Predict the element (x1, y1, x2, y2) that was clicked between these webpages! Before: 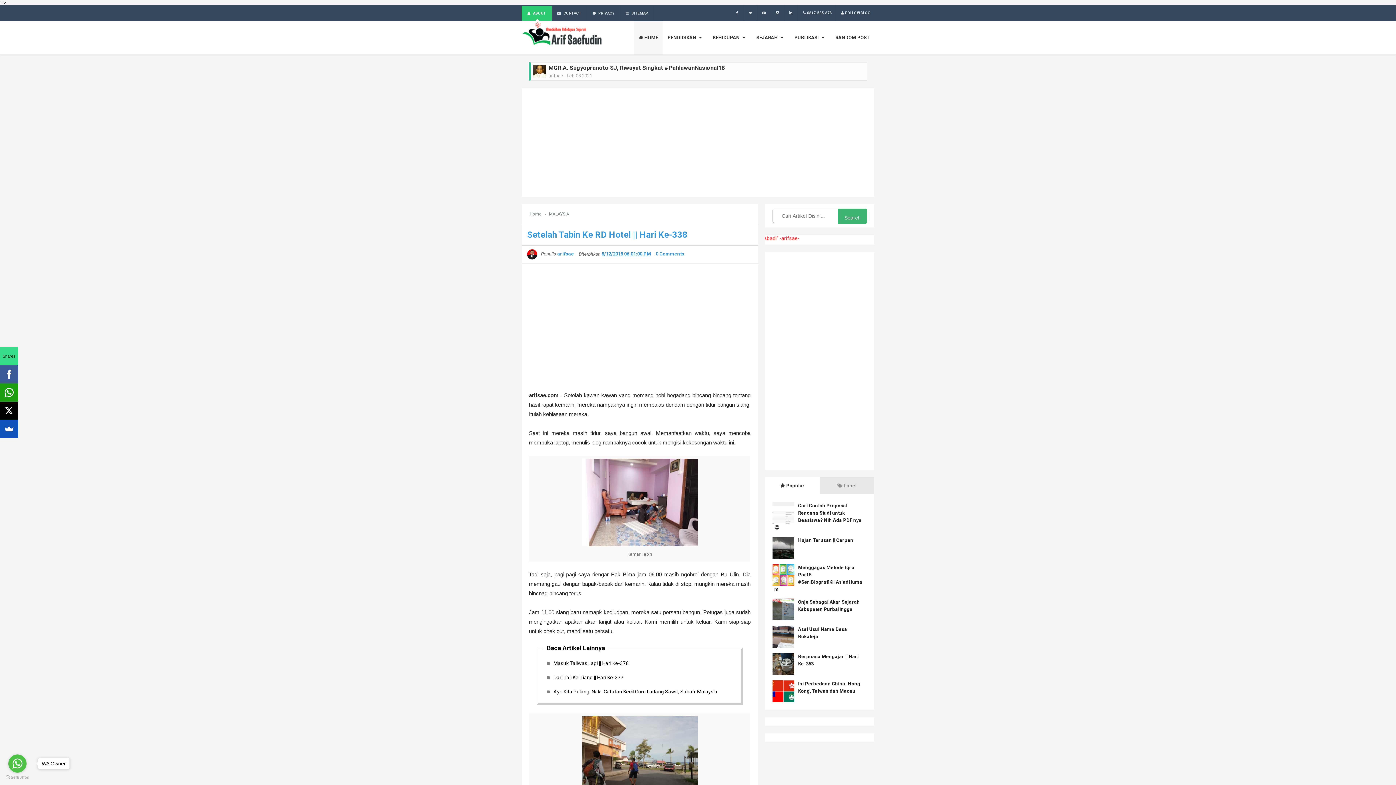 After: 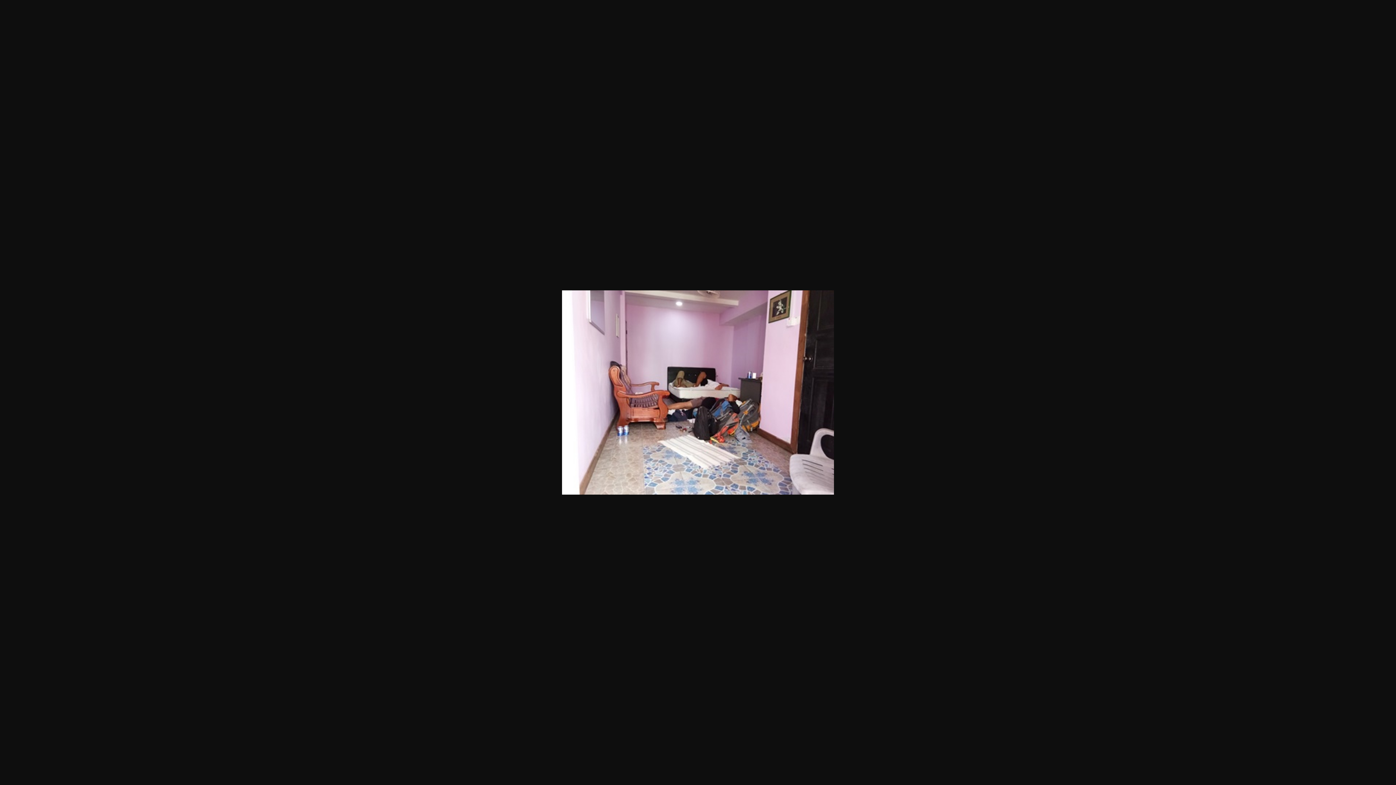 Action: bbox: (581, 499, 698, 505)